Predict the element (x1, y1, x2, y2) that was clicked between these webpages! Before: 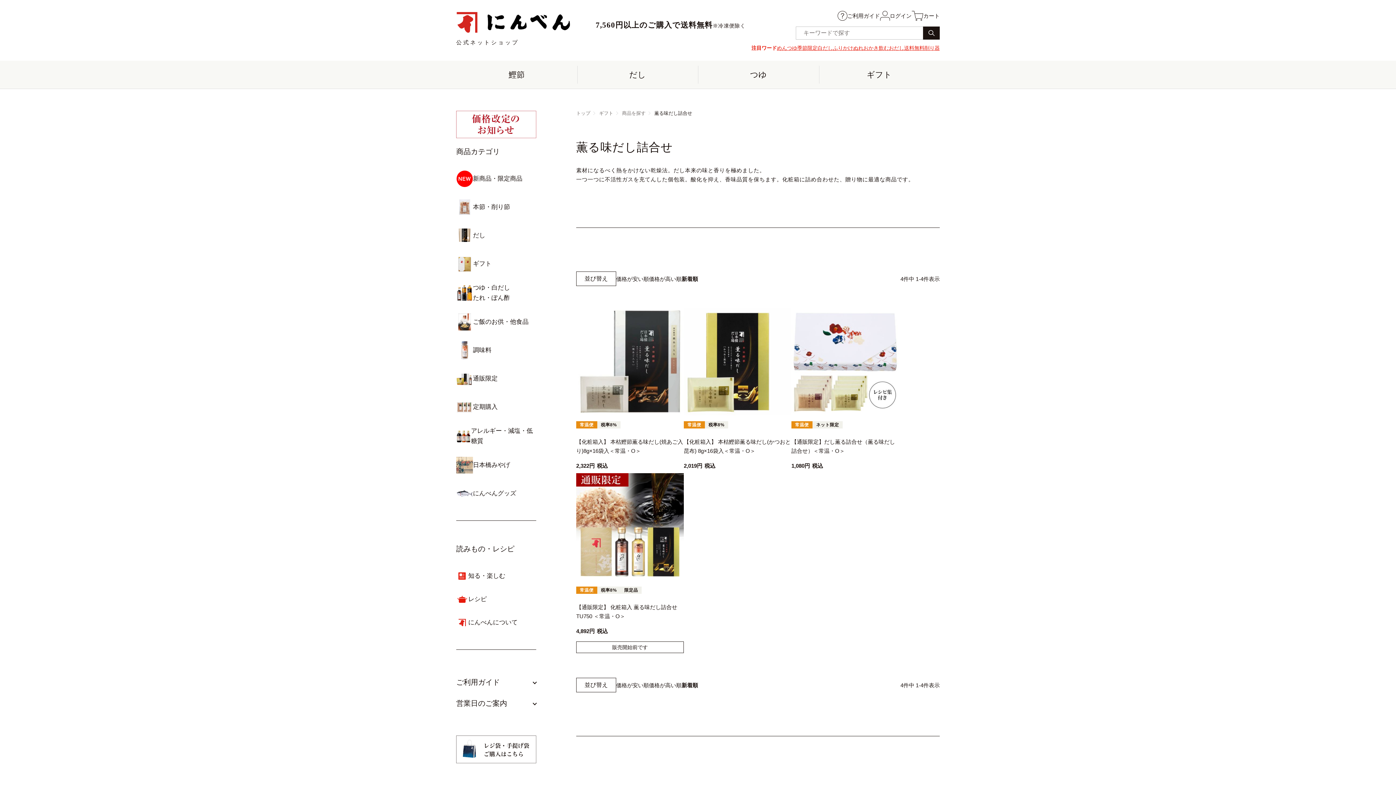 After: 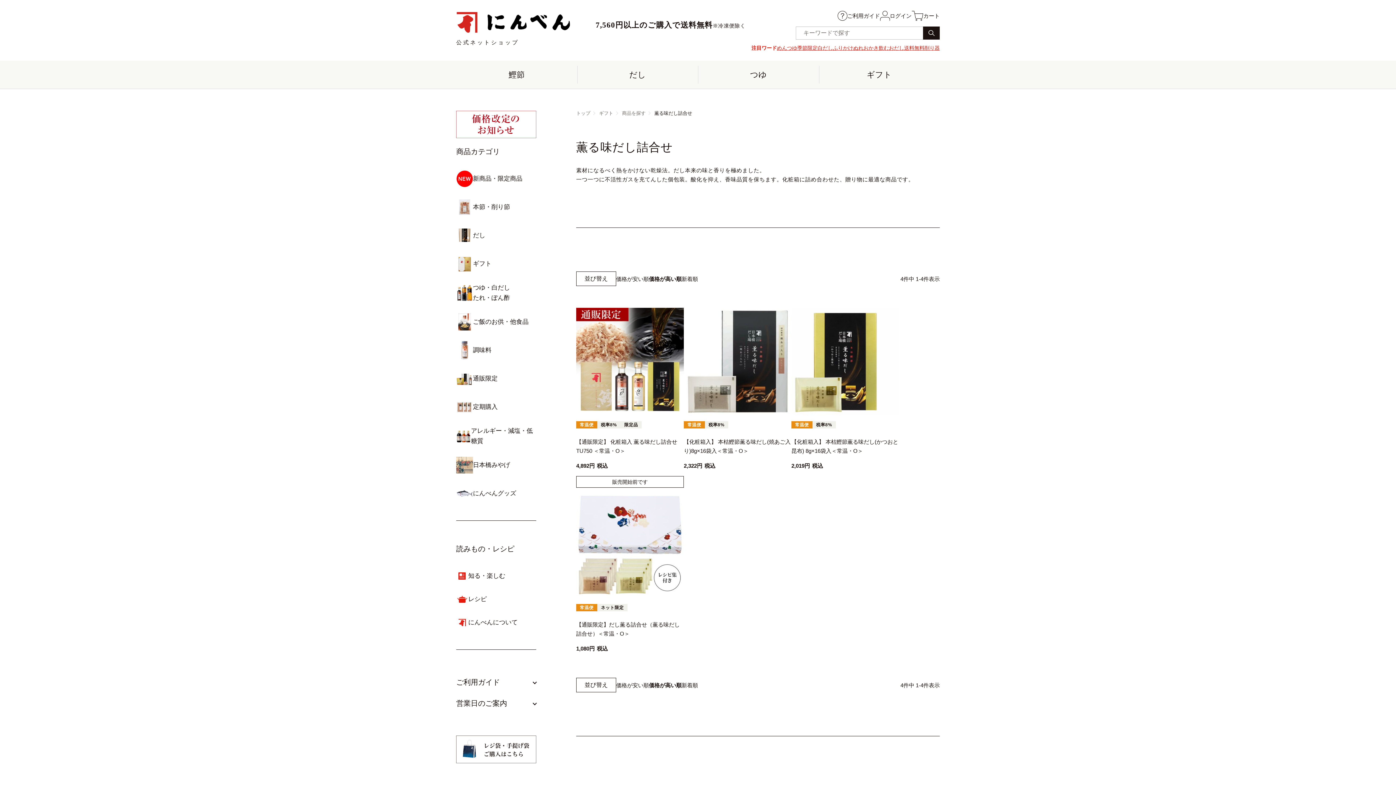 Action: label: 価格が高い順 bbox: (649, 274, 681, 283)